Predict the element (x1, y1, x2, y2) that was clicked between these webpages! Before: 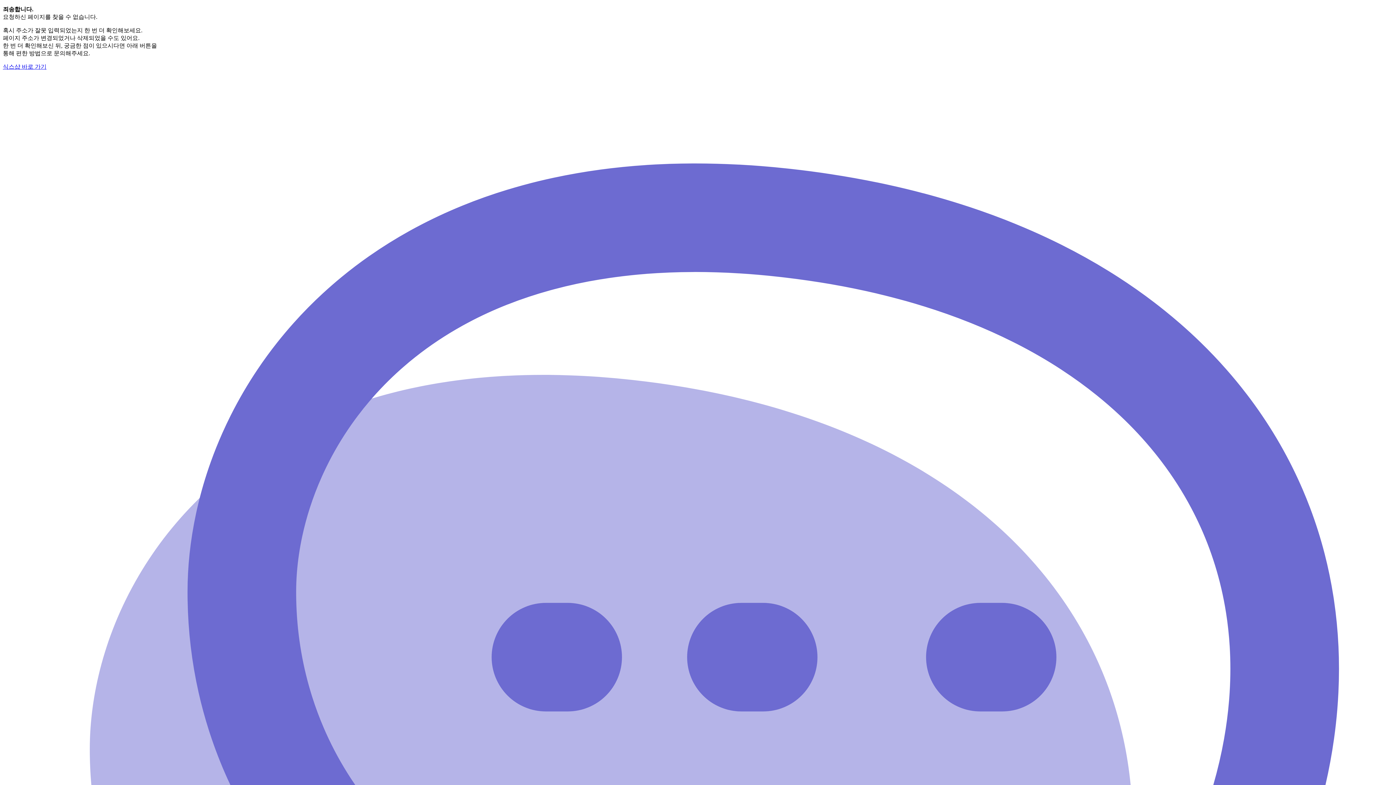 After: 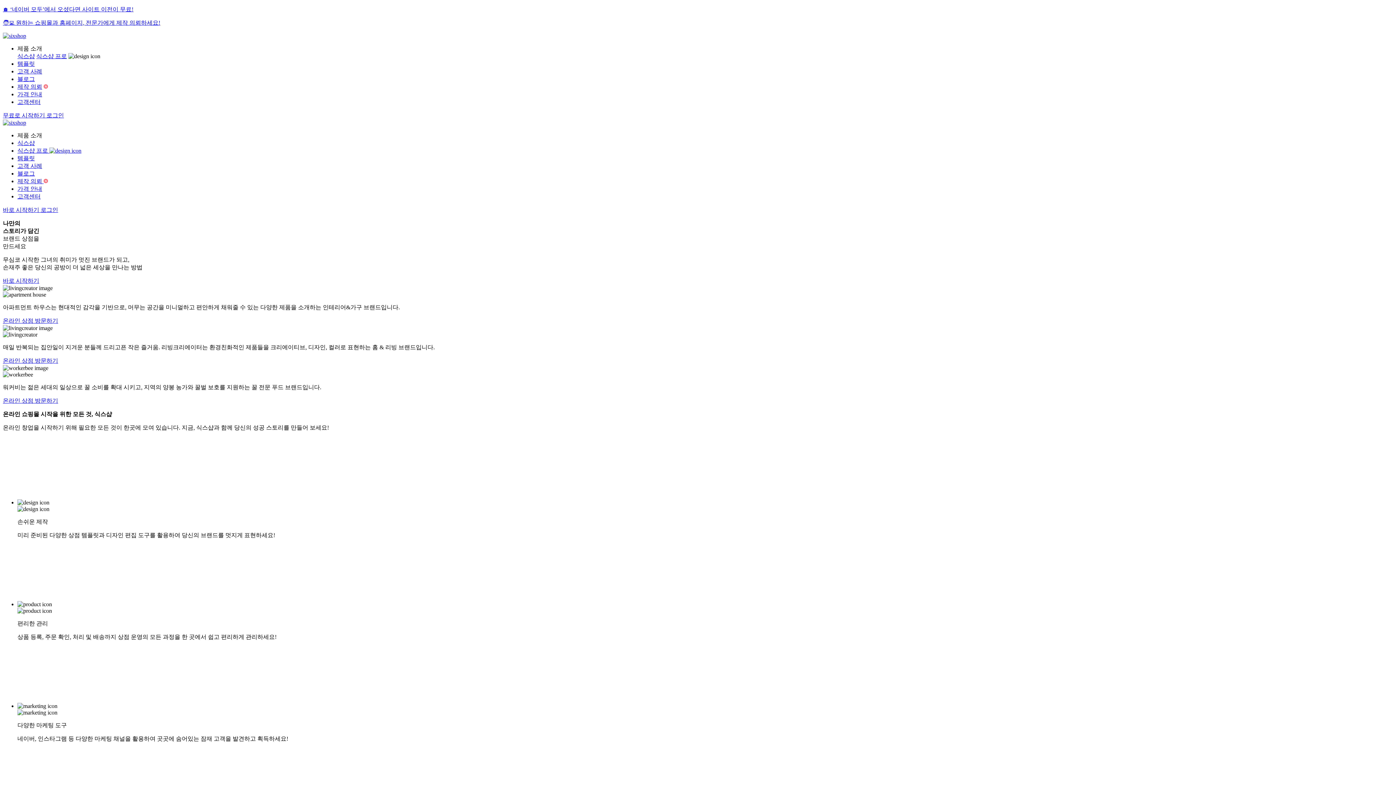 Action: label: 식스샵 바로 가기 bbox: (2, 63, 46, 69)